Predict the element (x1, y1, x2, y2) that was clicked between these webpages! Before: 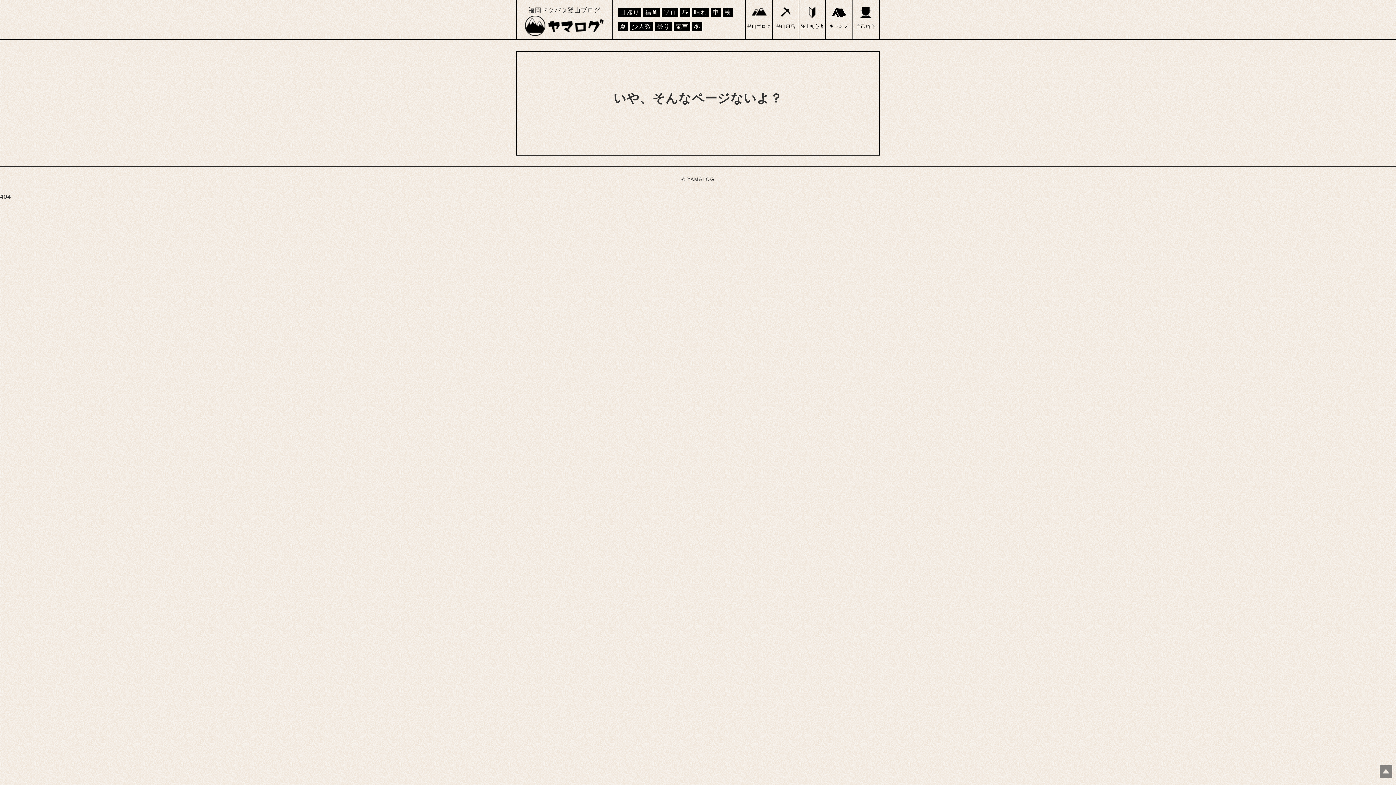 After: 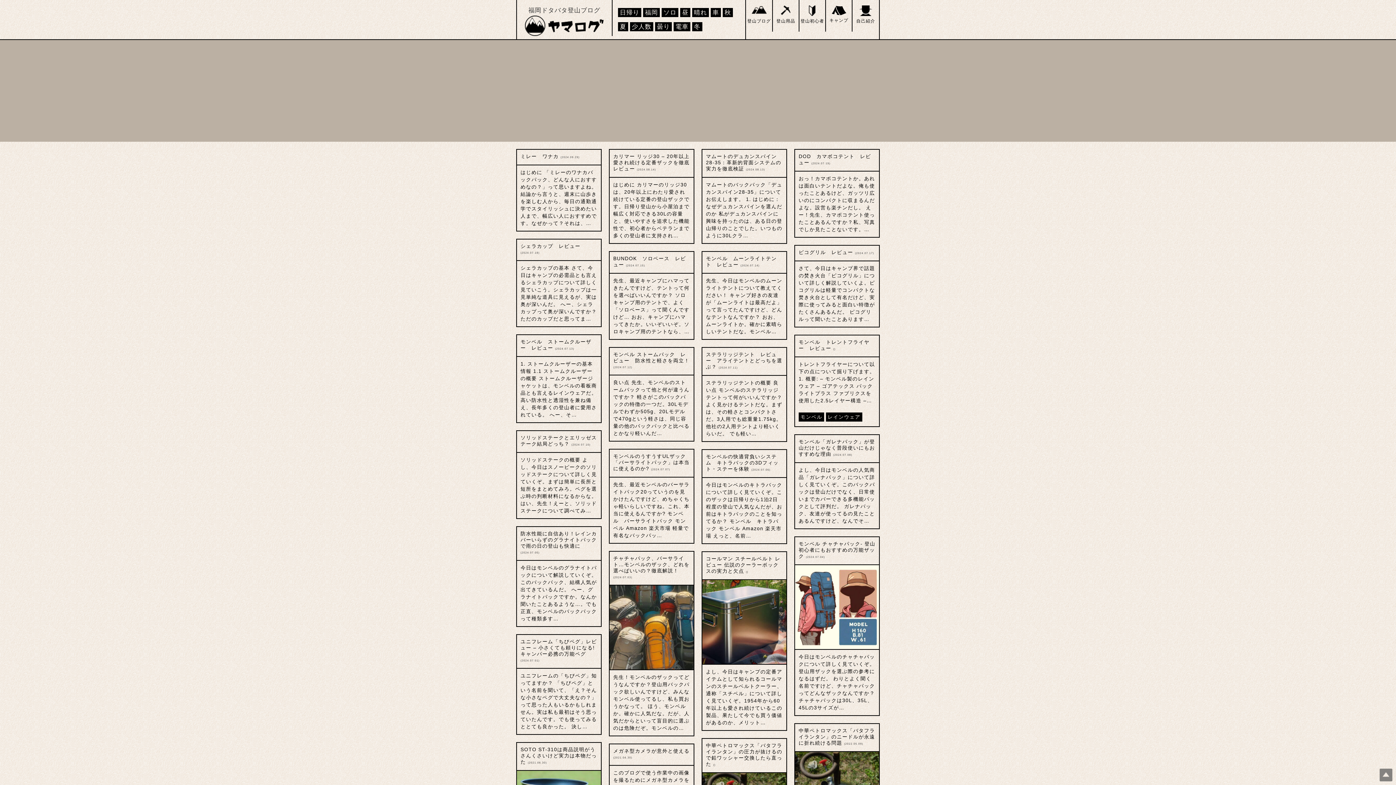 Action: bbox: (773, 1, 798, 37) label: 
登山用品